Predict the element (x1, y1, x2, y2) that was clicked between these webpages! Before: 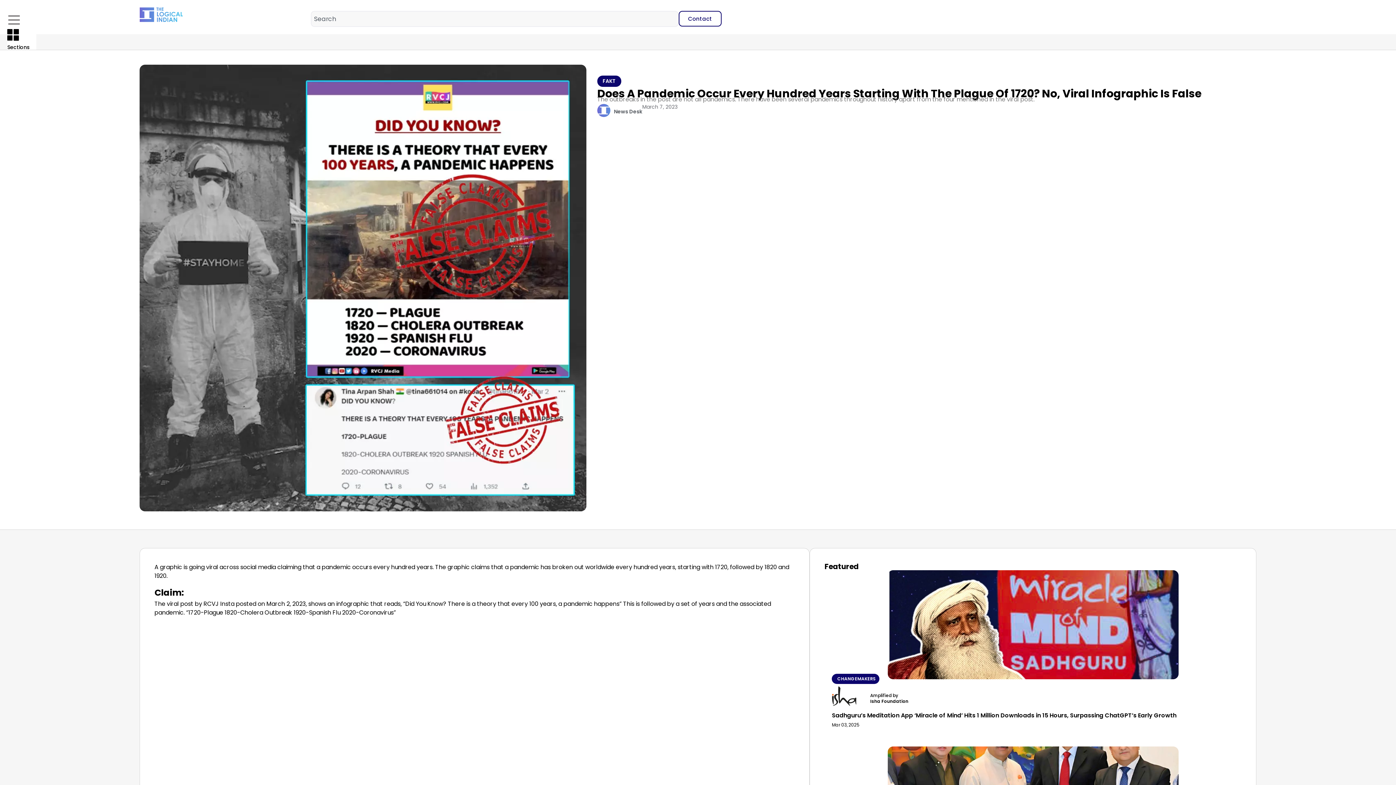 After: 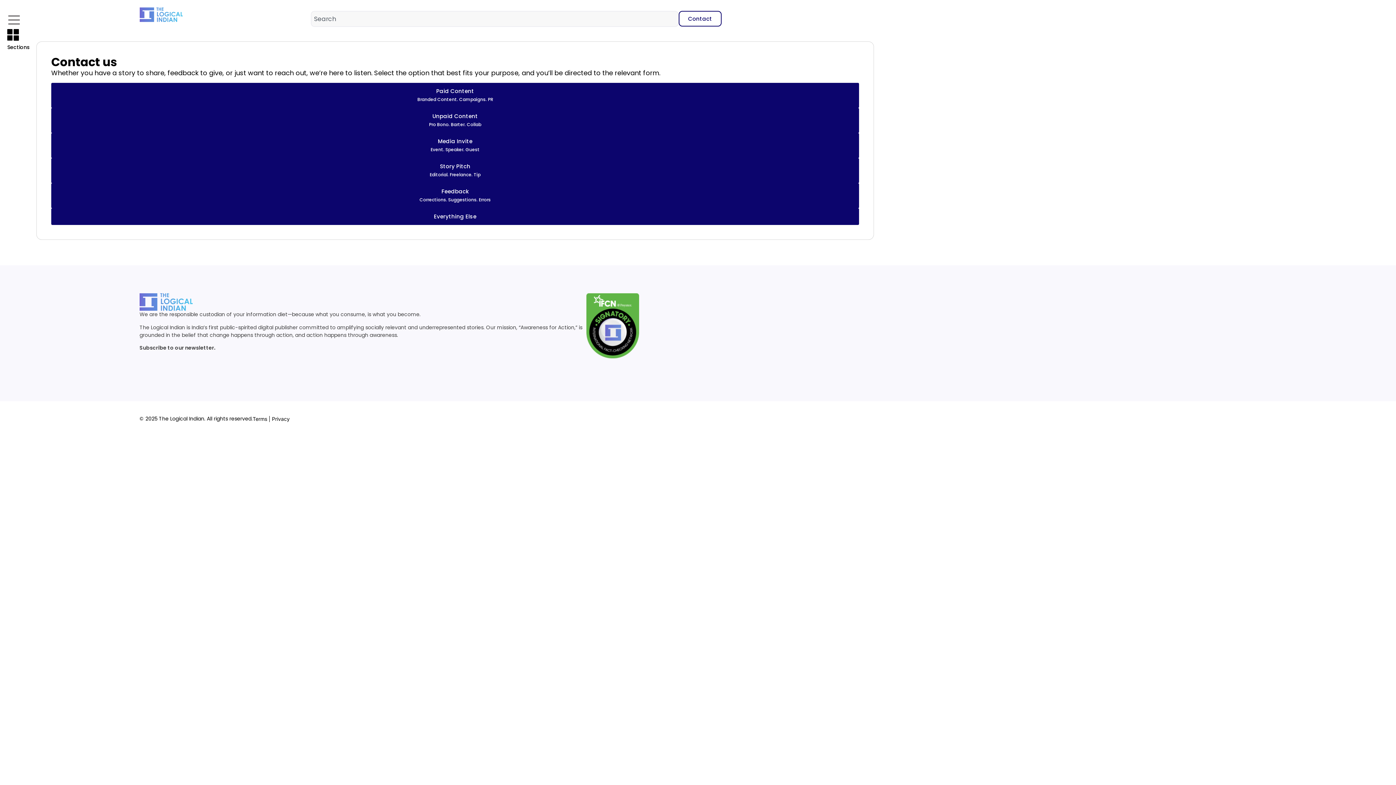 Action: bbox: (678, 10, 721, 26) label: Contact